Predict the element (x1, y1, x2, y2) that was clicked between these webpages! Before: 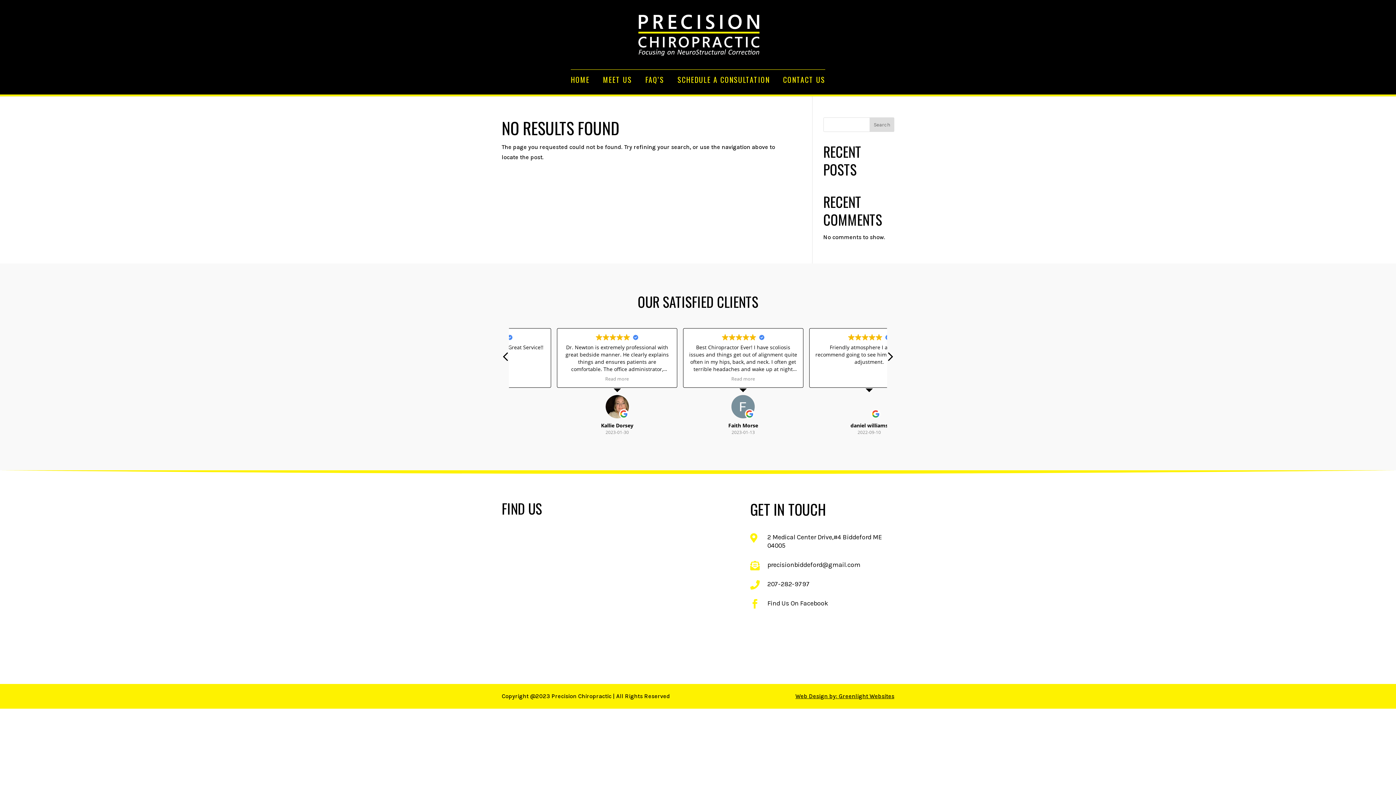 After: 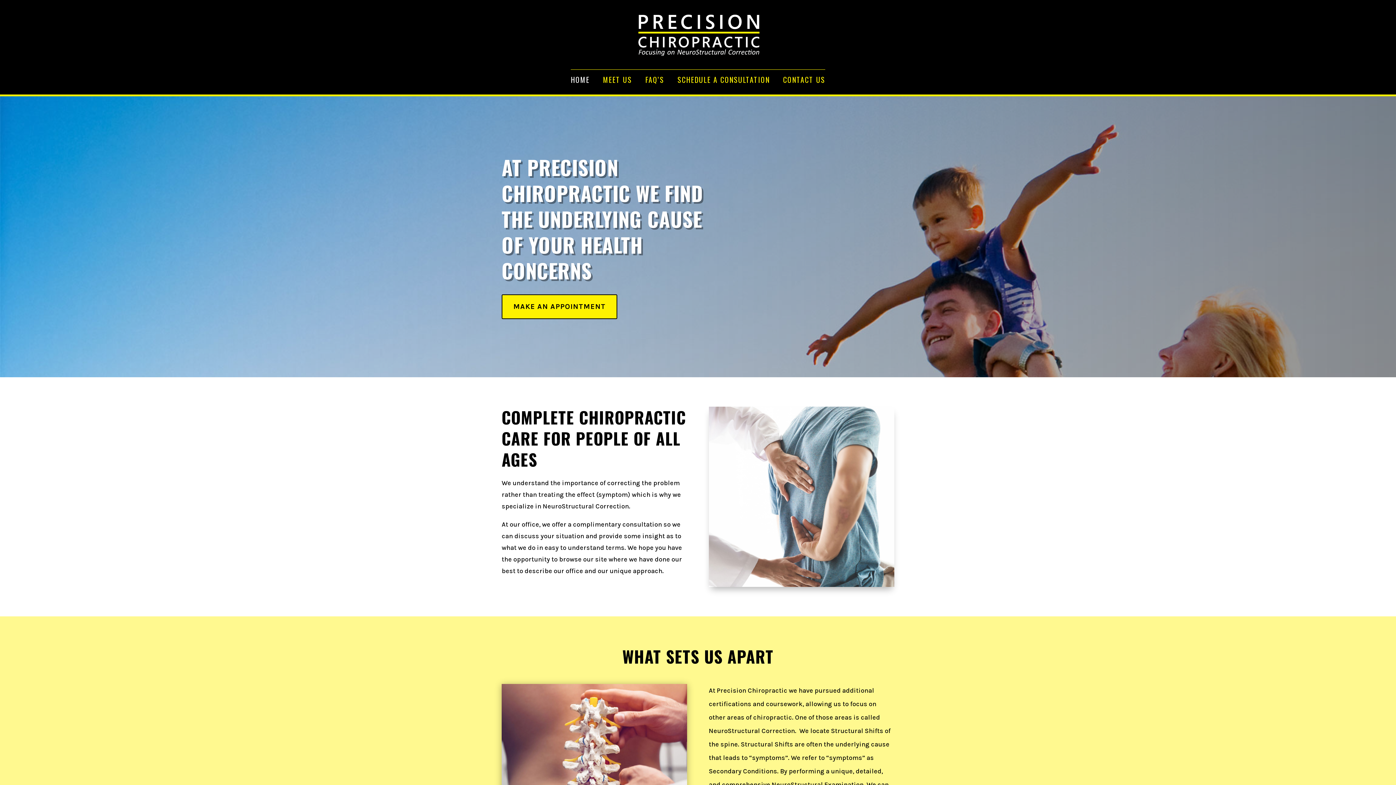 Action: label: HOME bbox: (570, 77, 589, 94)